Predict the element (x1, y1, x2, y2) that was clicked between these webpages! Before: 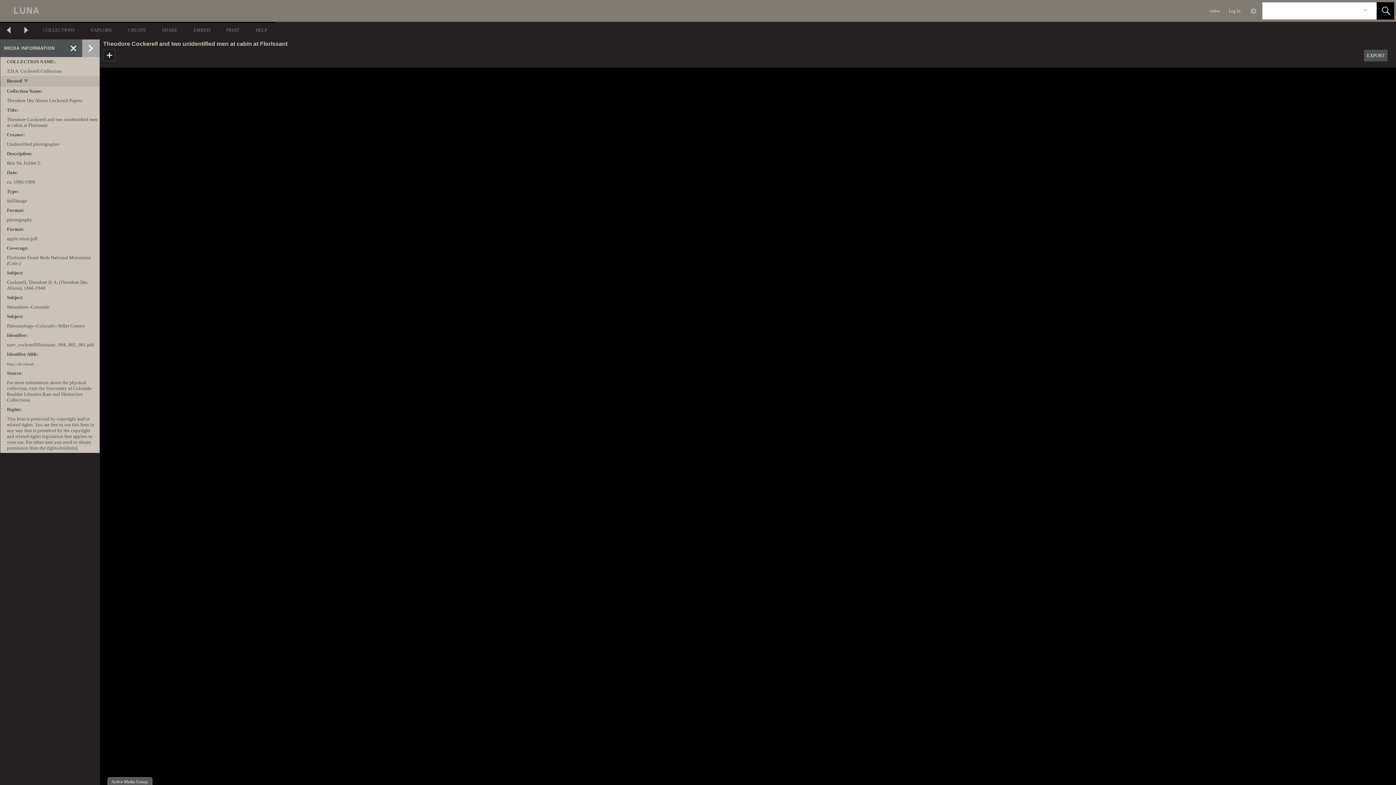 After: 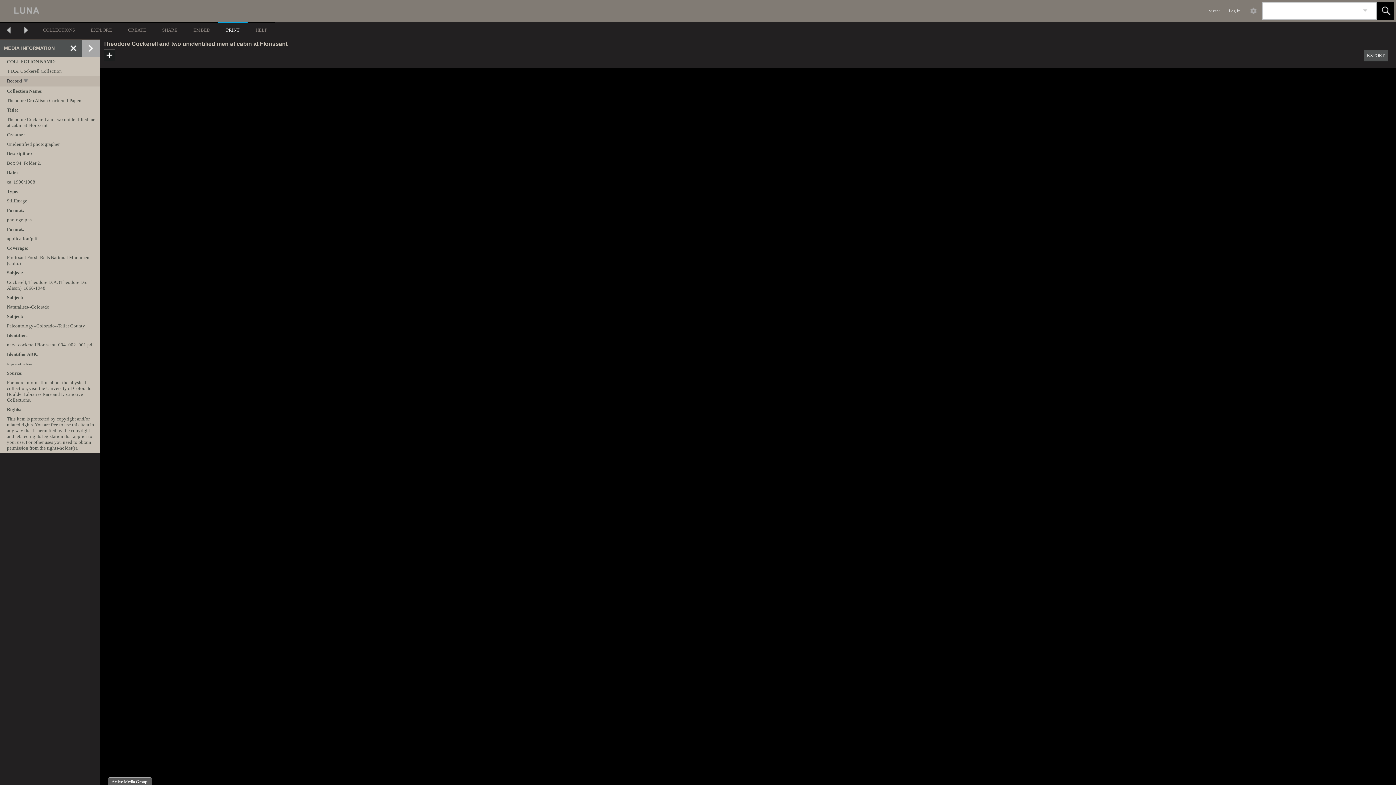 Action: label: PRINT bbox: (218, 21, 247, 37)